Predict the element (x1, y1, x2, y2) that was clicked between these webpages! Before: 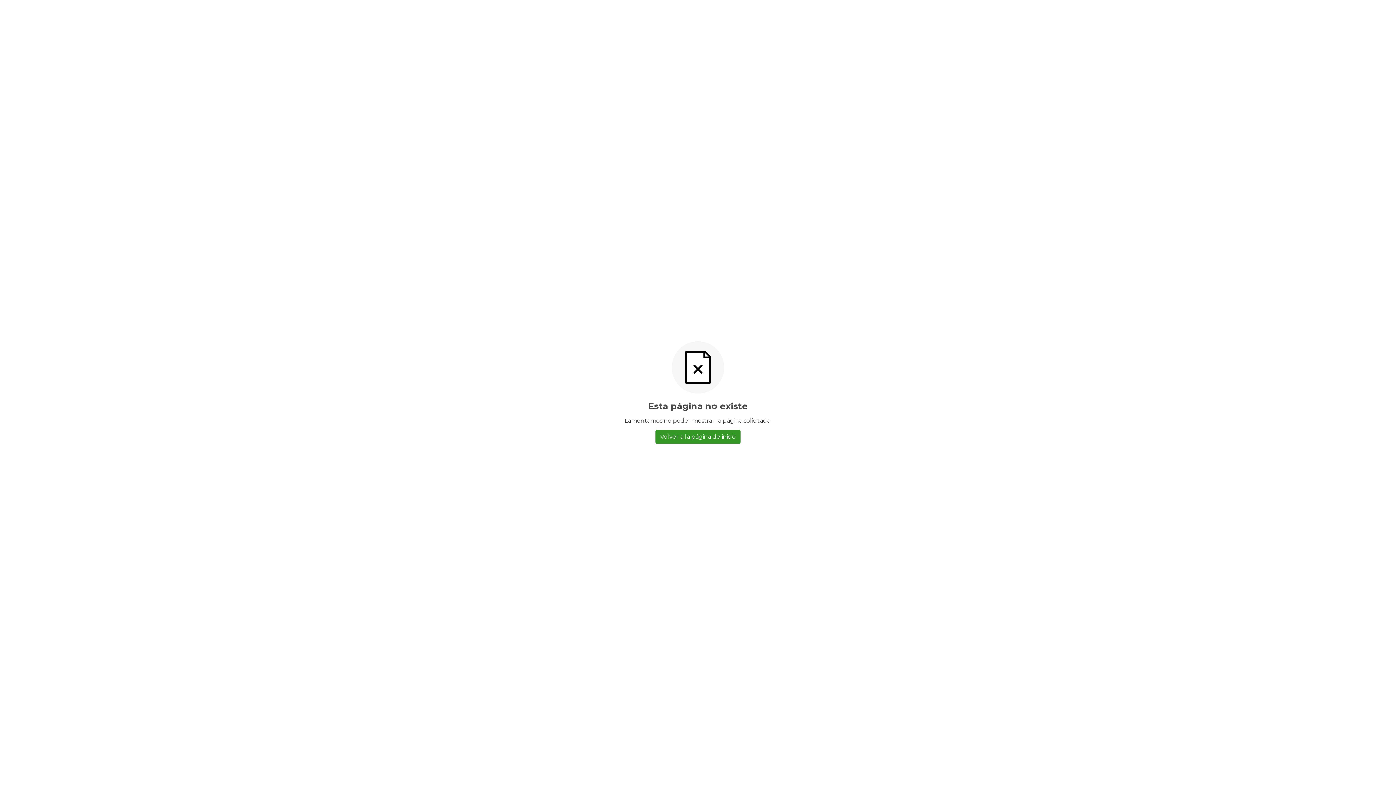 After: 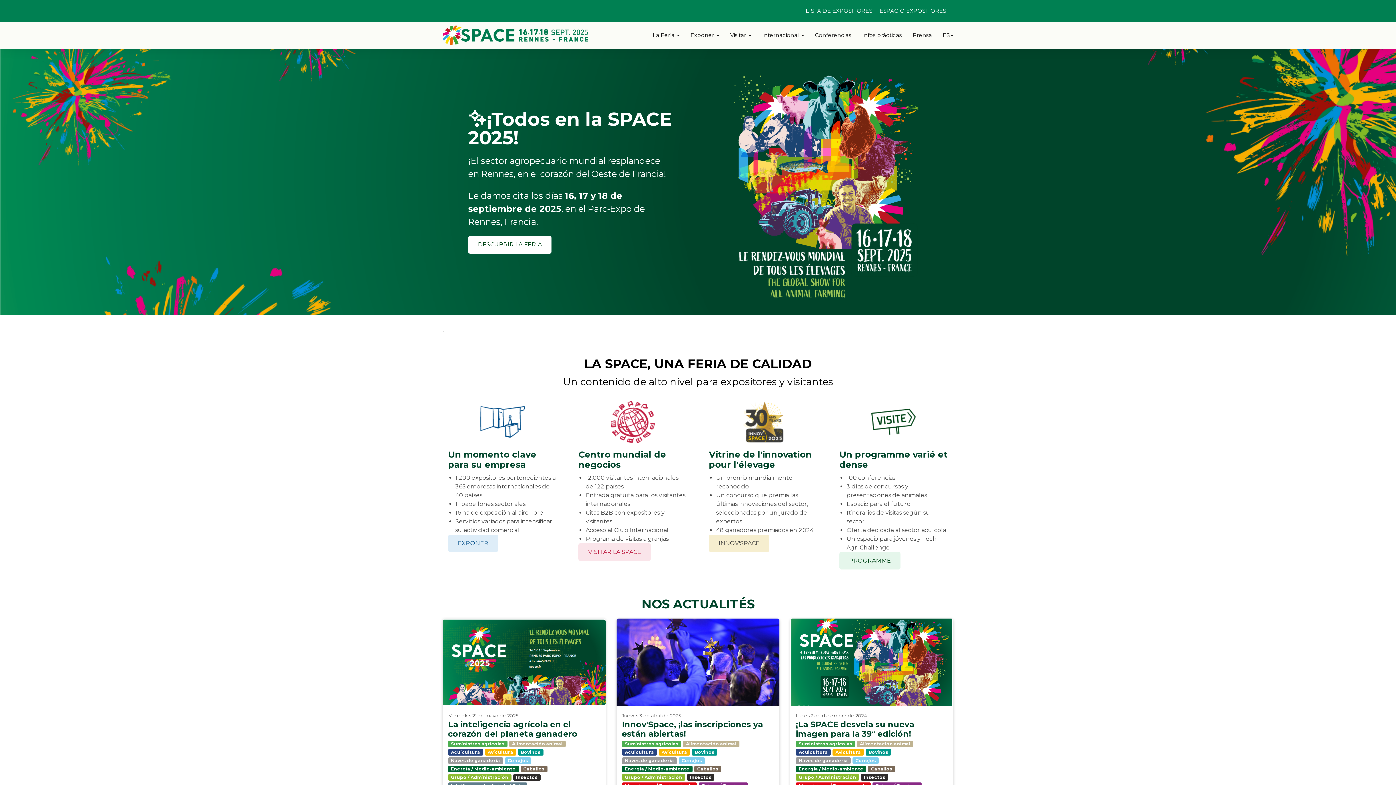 Action: bbox: (655, 430, 740, 444) label: Volver a la página de inicio